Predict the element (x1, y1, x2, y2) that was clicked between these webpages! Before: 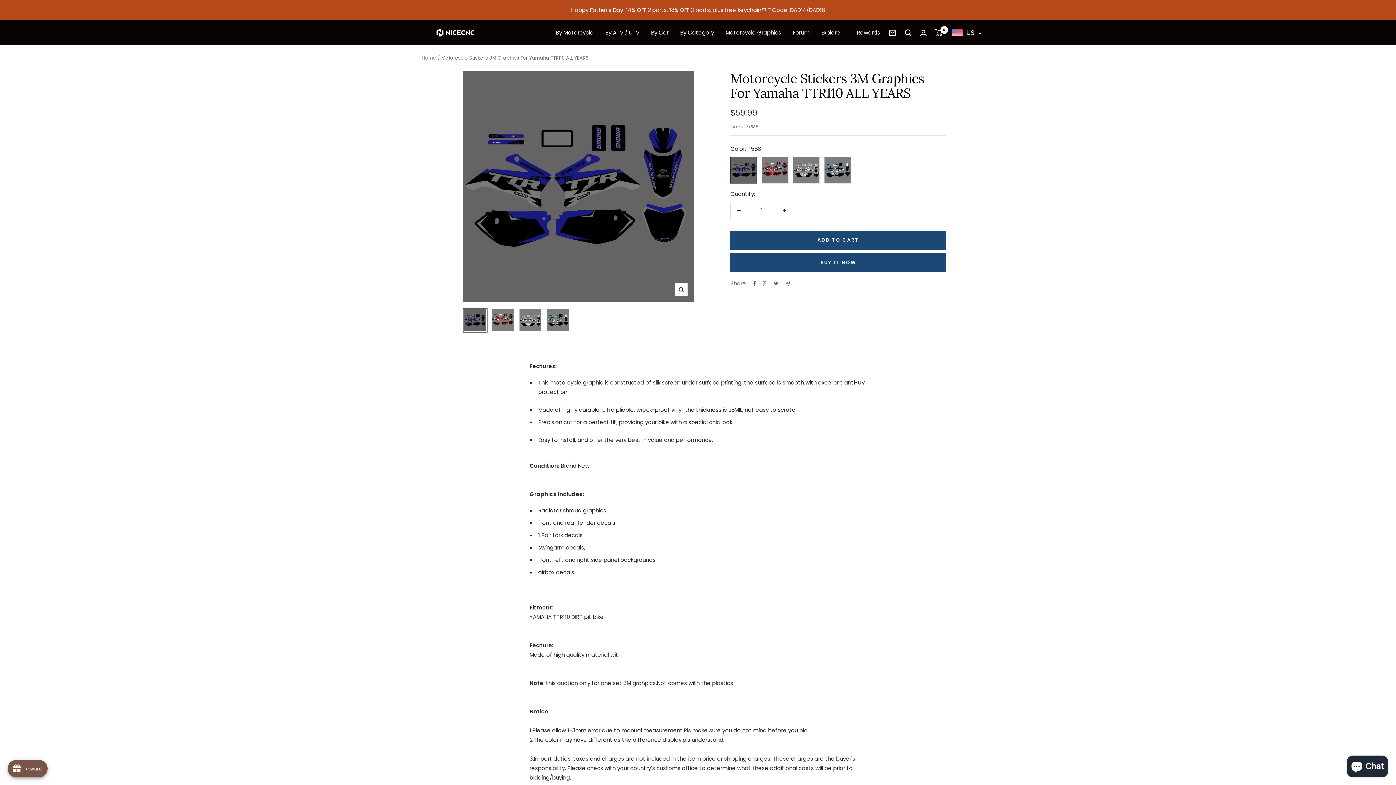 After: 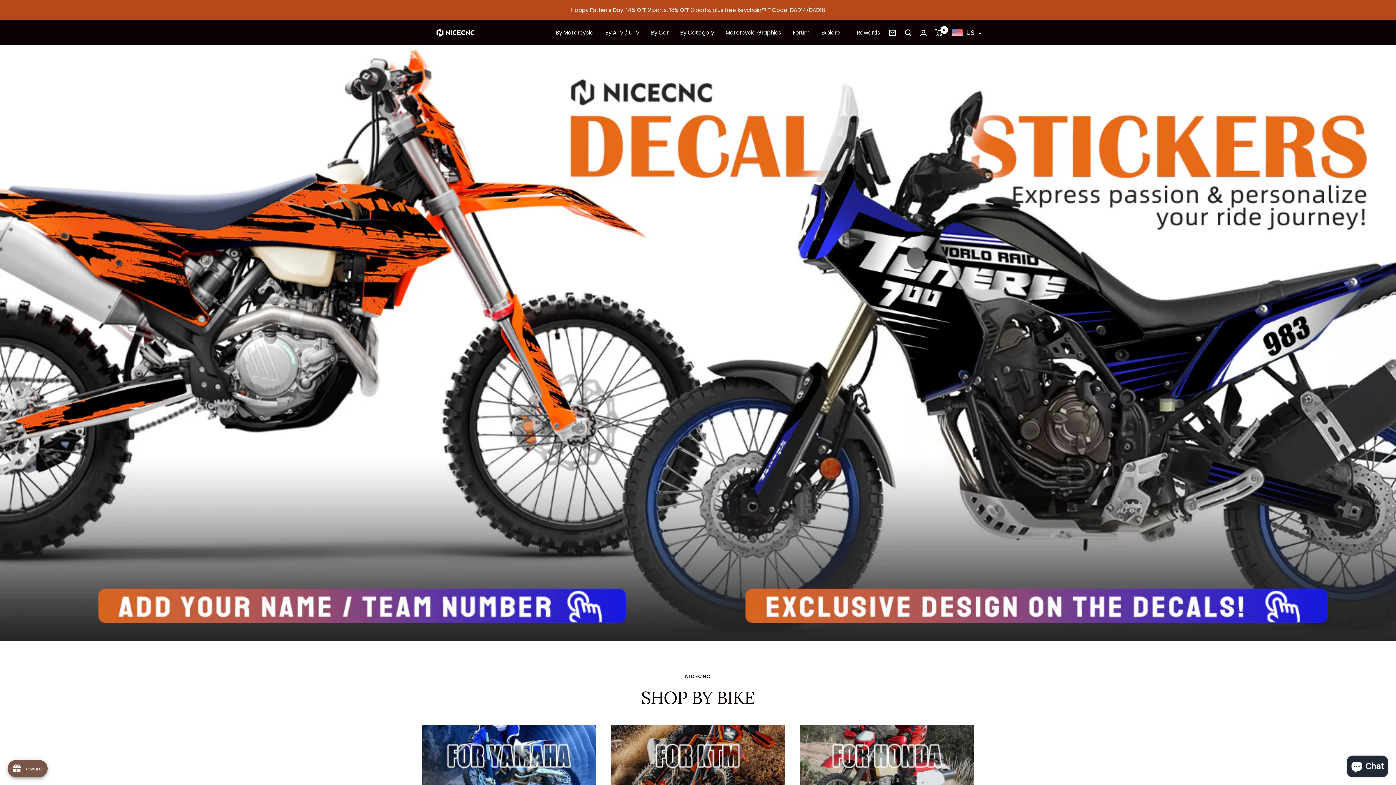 Action: label: Motorcycle Graphics bbox: (725, 28, 781, 37)